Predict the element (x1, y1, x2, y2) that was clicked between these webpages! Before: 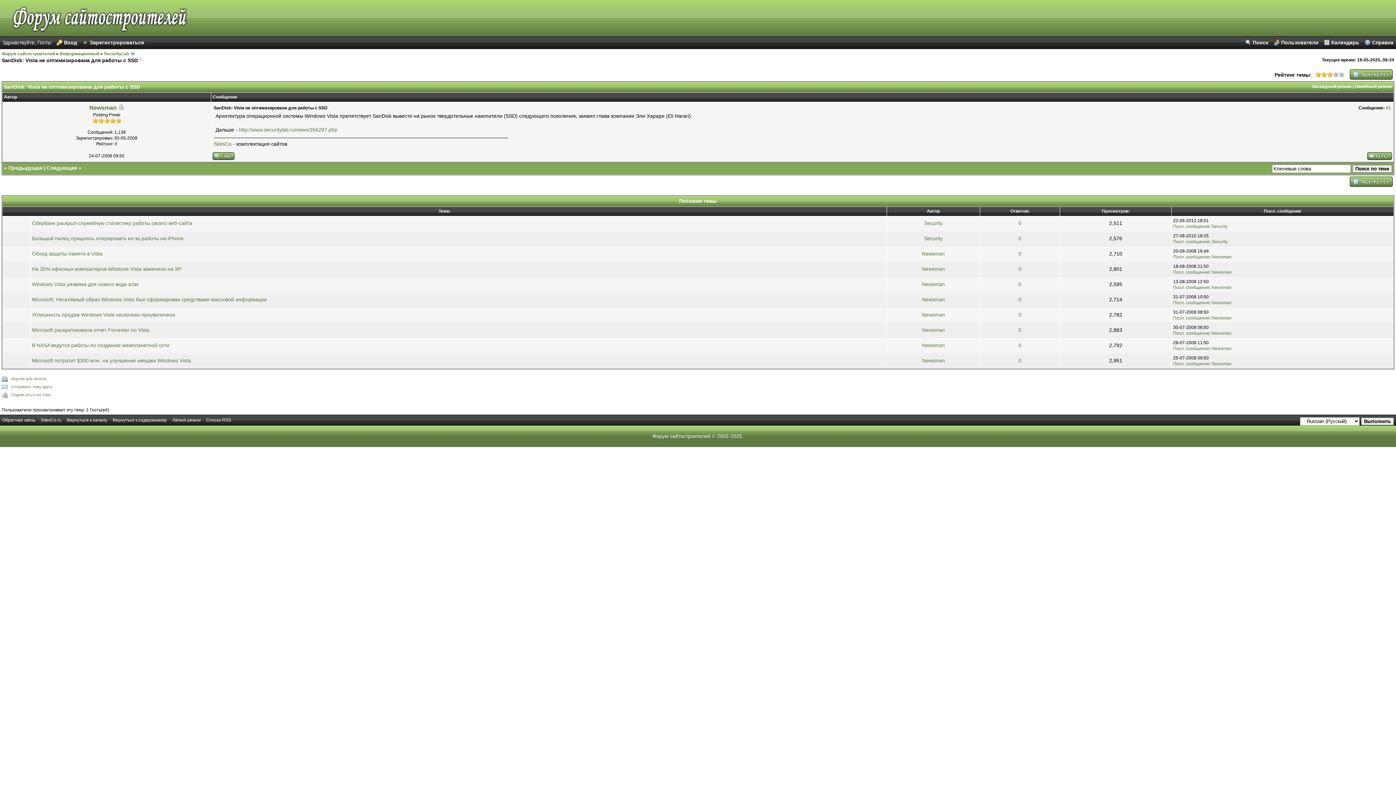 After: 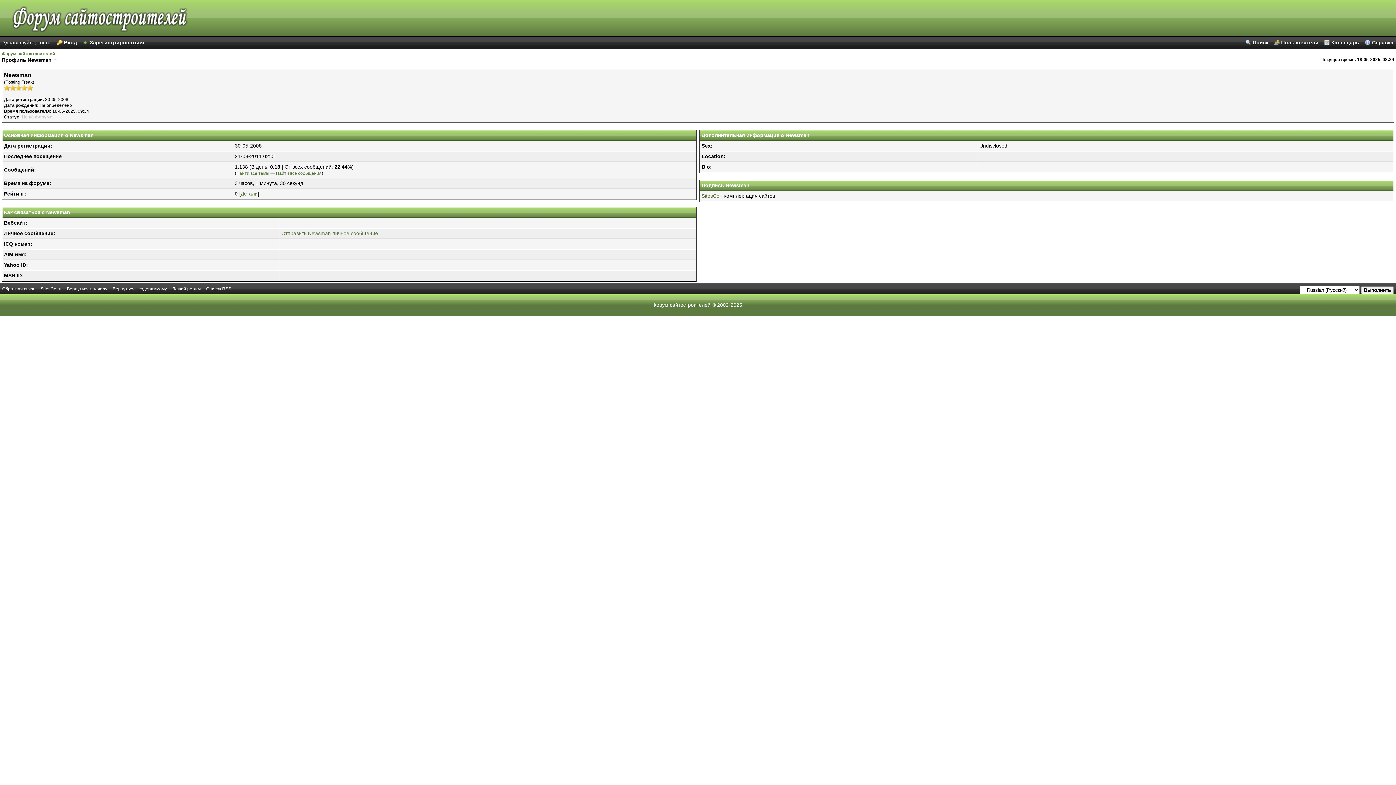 Action: label: Newsman bbox: (1212, 361, 1232, 366)